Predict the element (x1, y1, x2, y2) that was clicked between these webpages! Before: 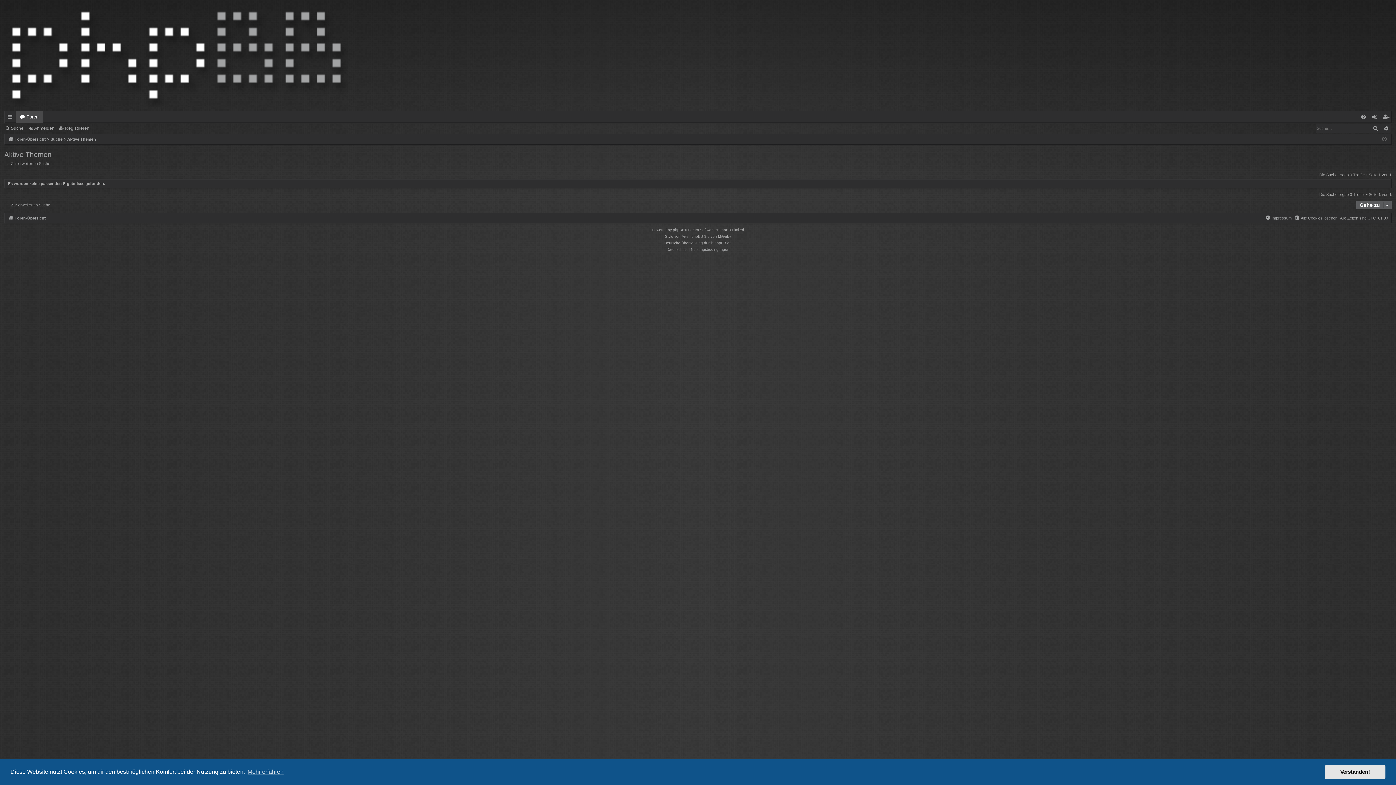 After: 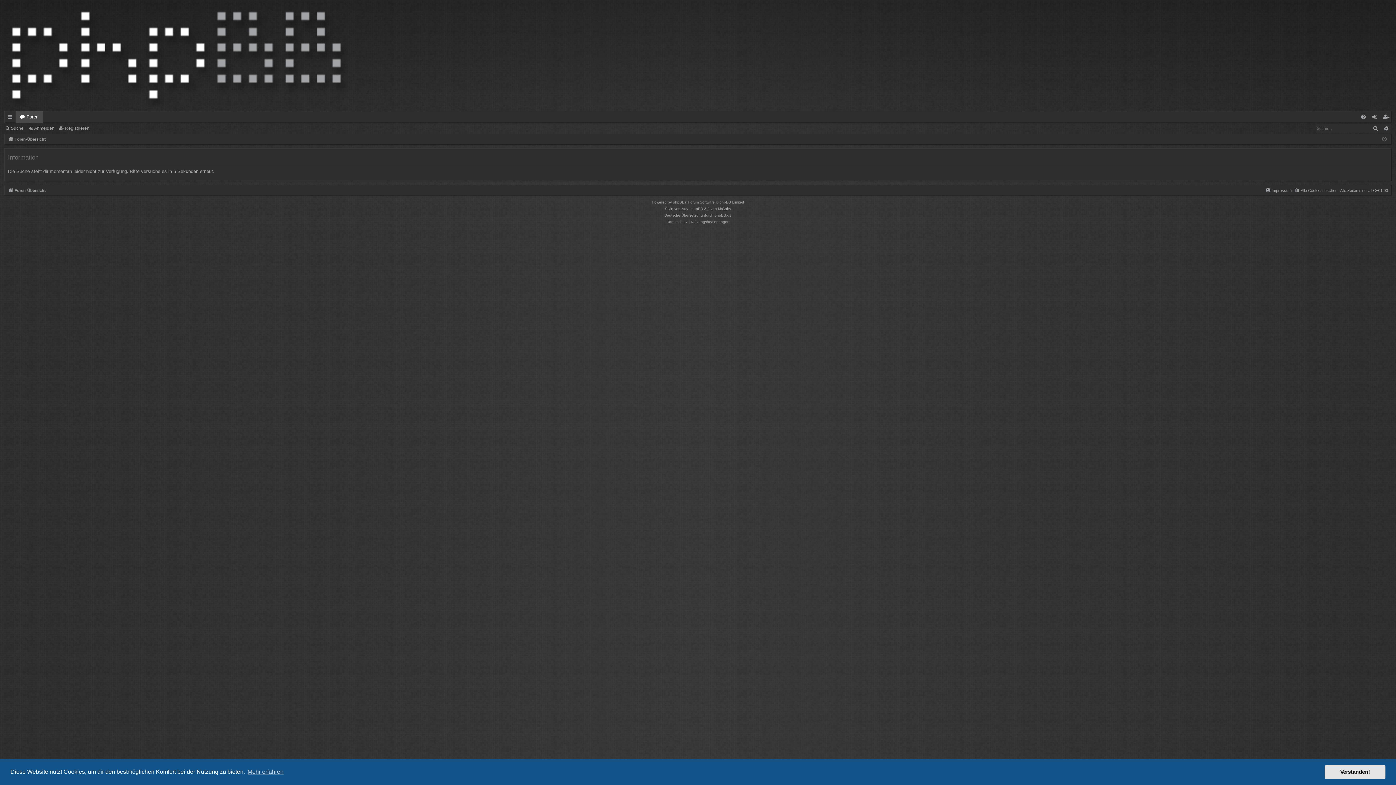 Action: label: Suche bbox: (4, 123, 26, 133)